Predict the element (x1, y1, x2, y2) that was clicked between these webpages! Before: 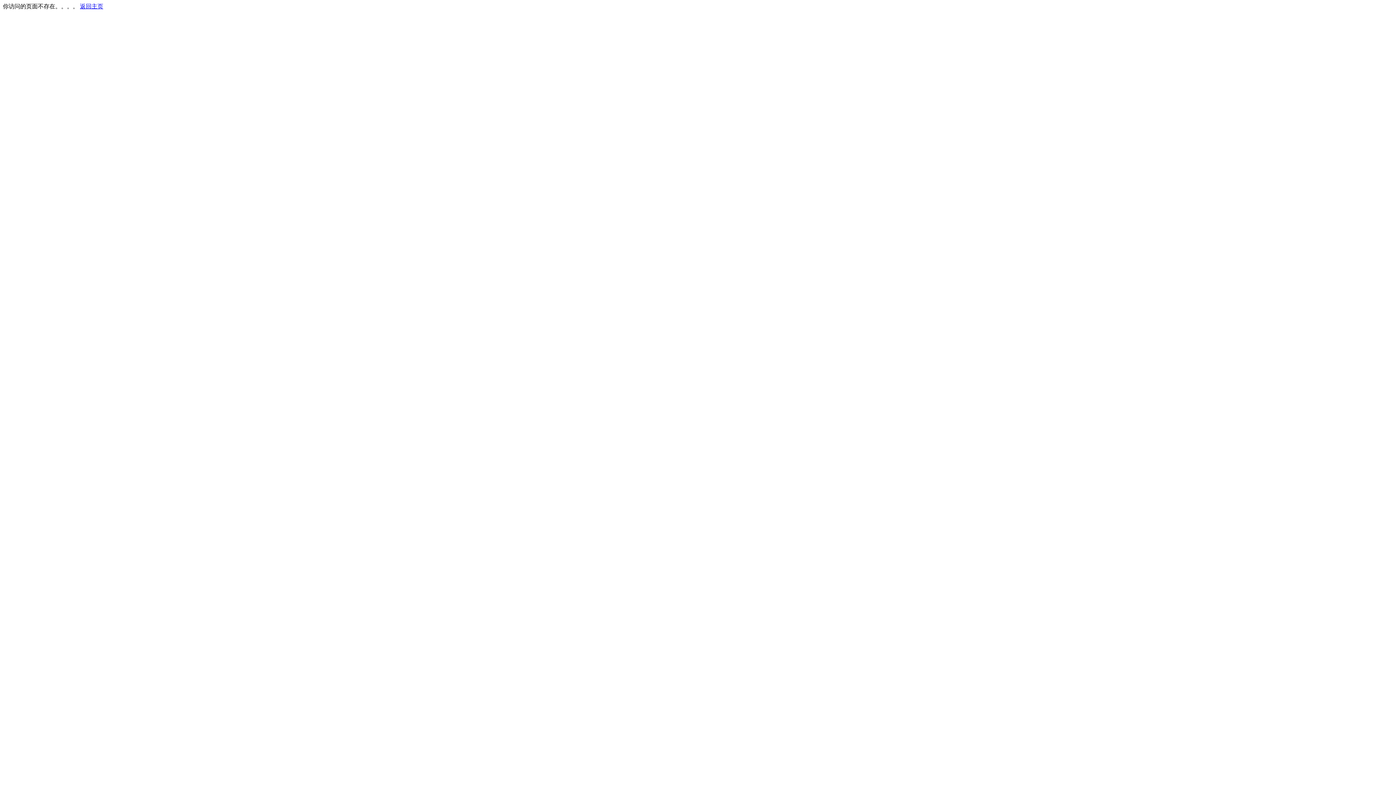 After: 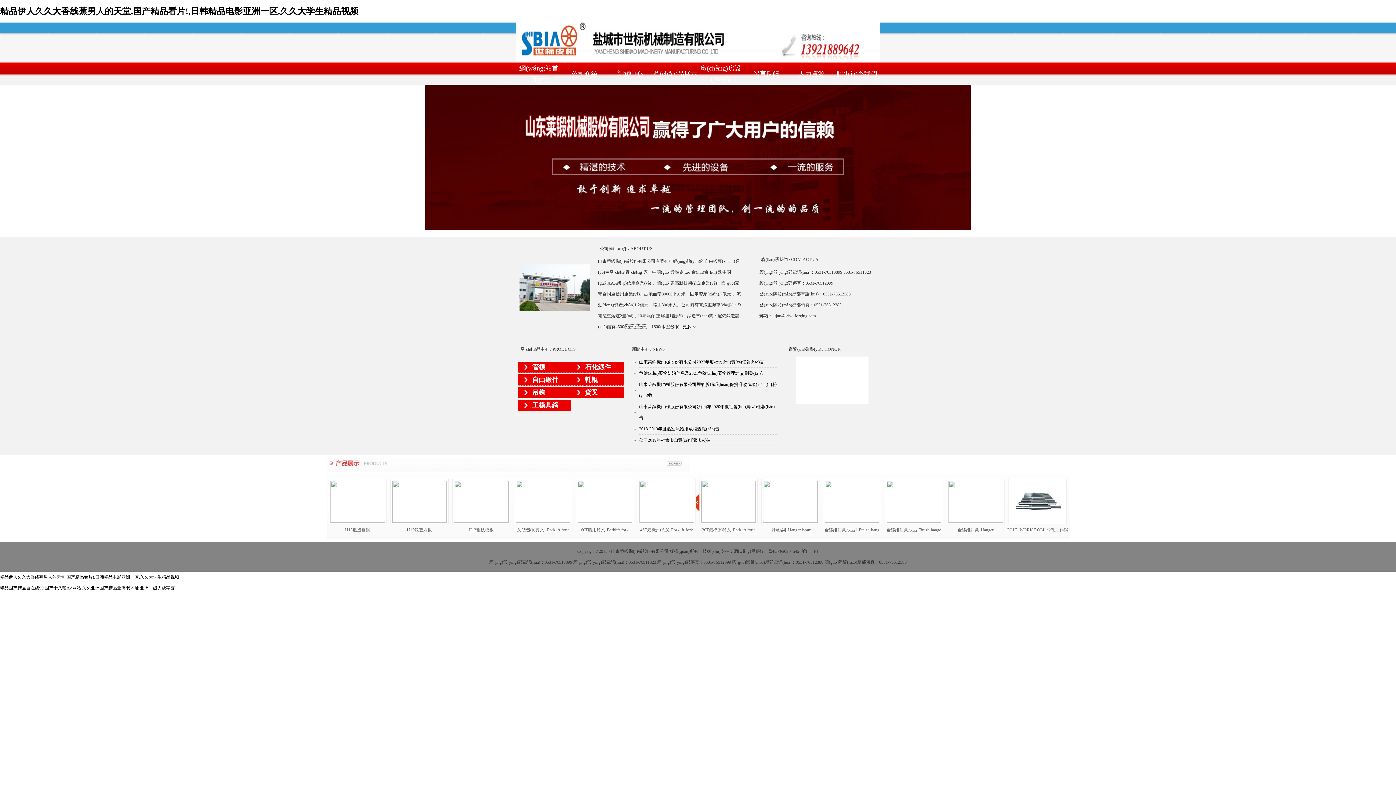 Action: bbox: (80, 3, 103, 9) label: 返回主页